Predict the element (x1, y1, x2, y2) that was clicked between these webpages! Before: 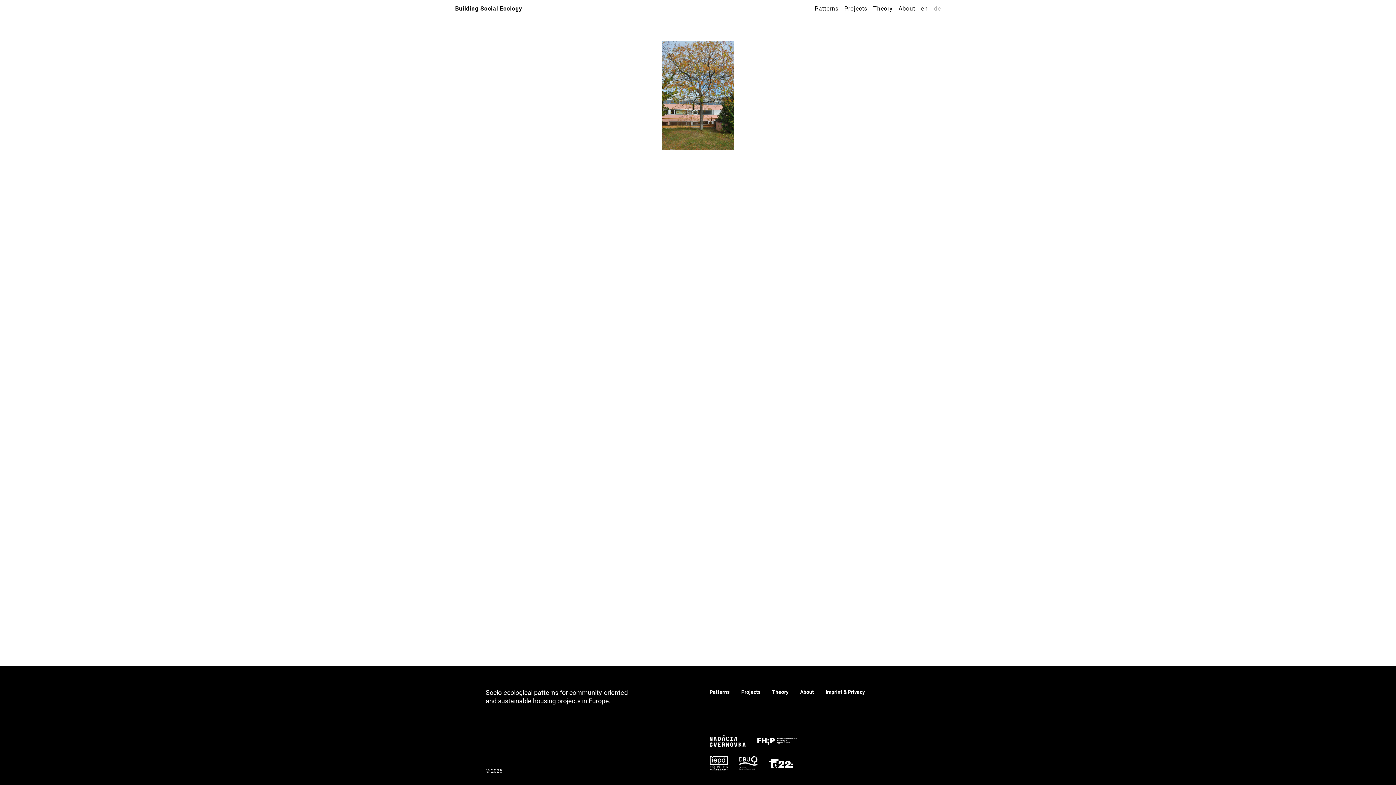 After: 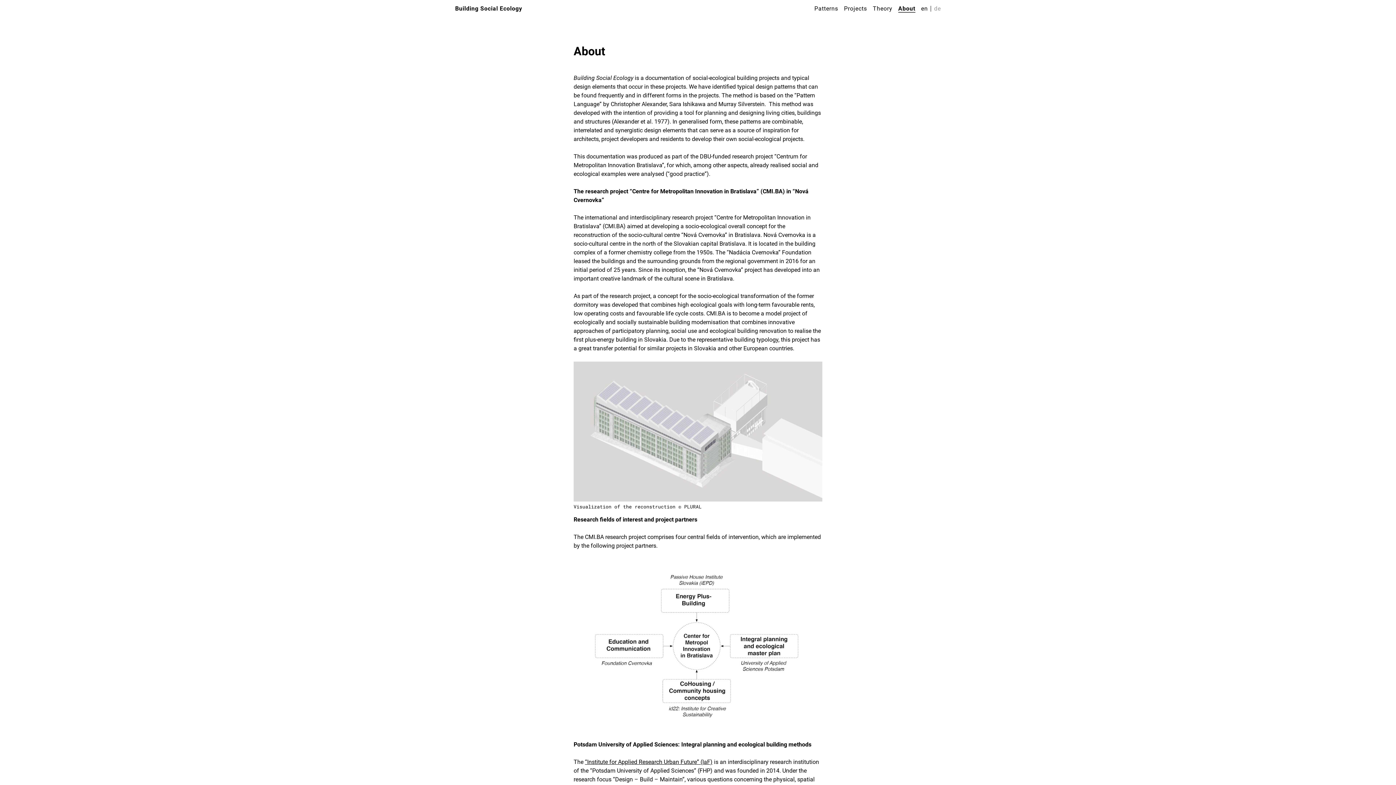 Action: bbox: (800, 689, 814, 695) label: About